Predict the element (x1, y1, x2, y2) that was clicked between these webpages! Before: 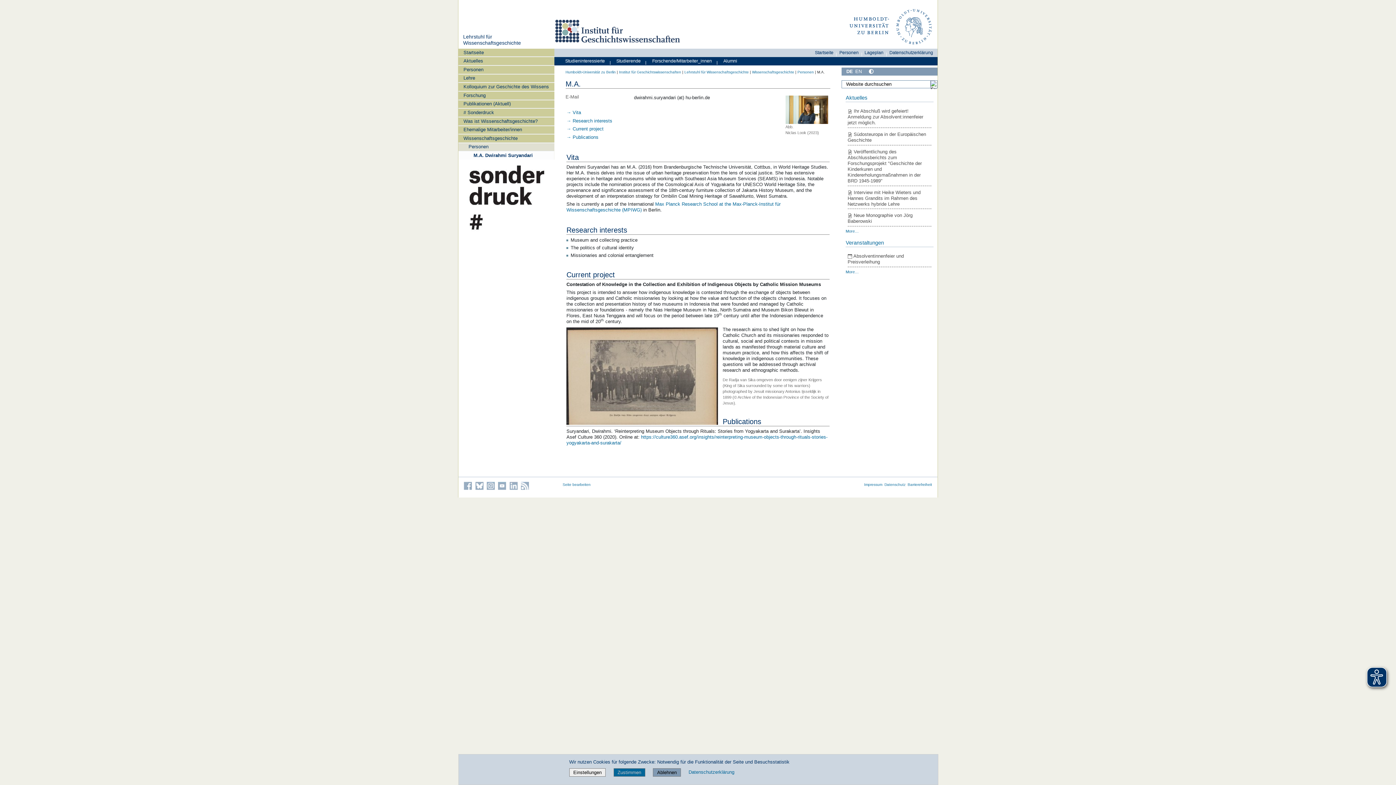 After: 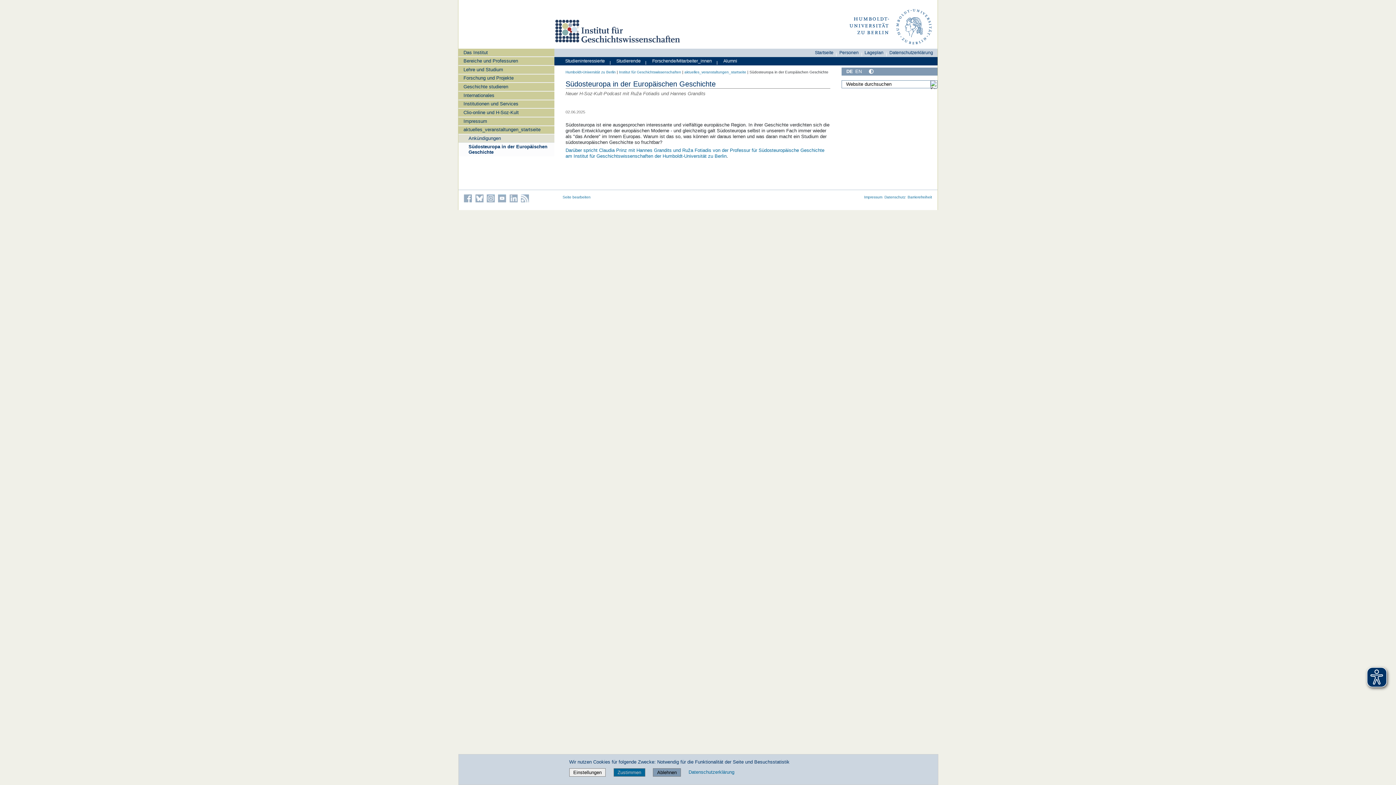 Action: label:  Südosteuropa in der Europäischen Geschichte bbox: (847, 129, 931, 145)